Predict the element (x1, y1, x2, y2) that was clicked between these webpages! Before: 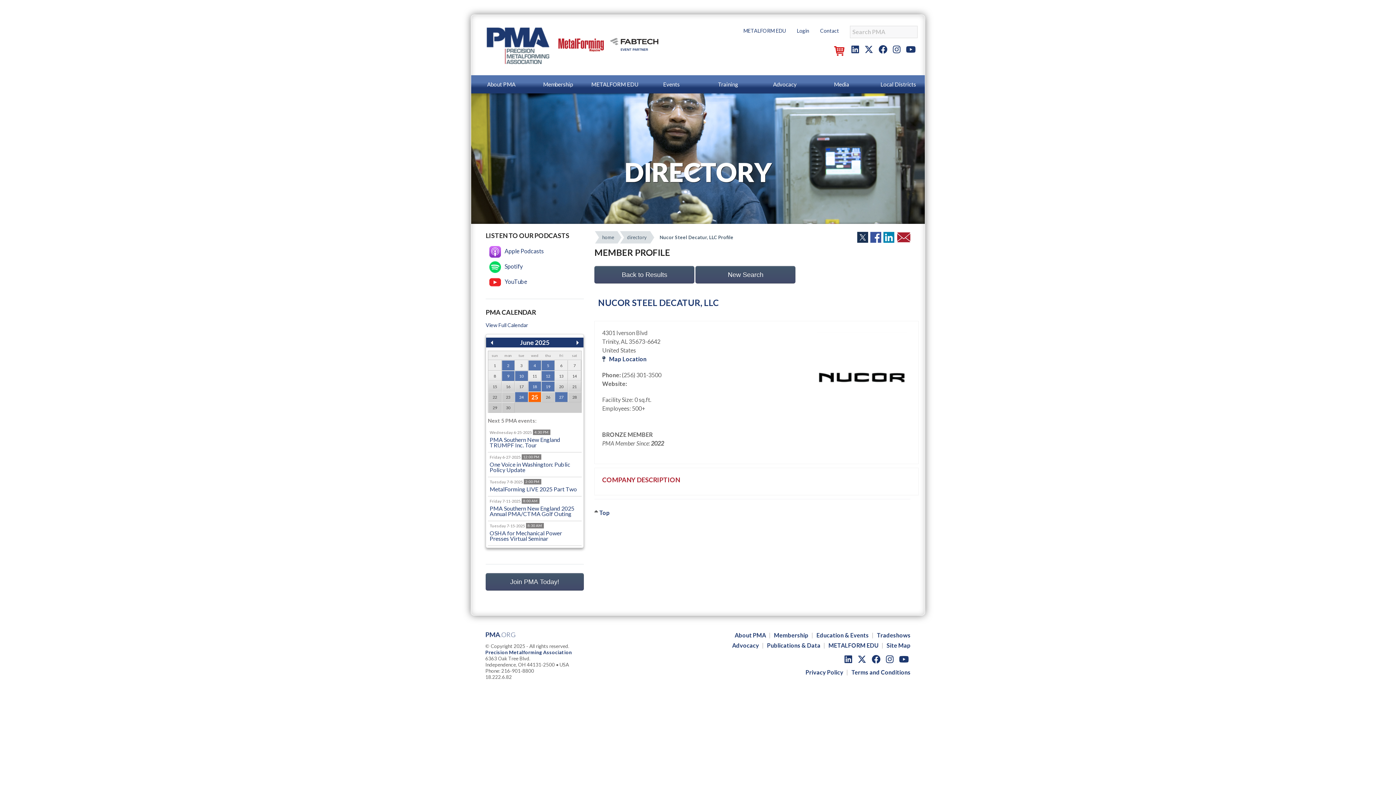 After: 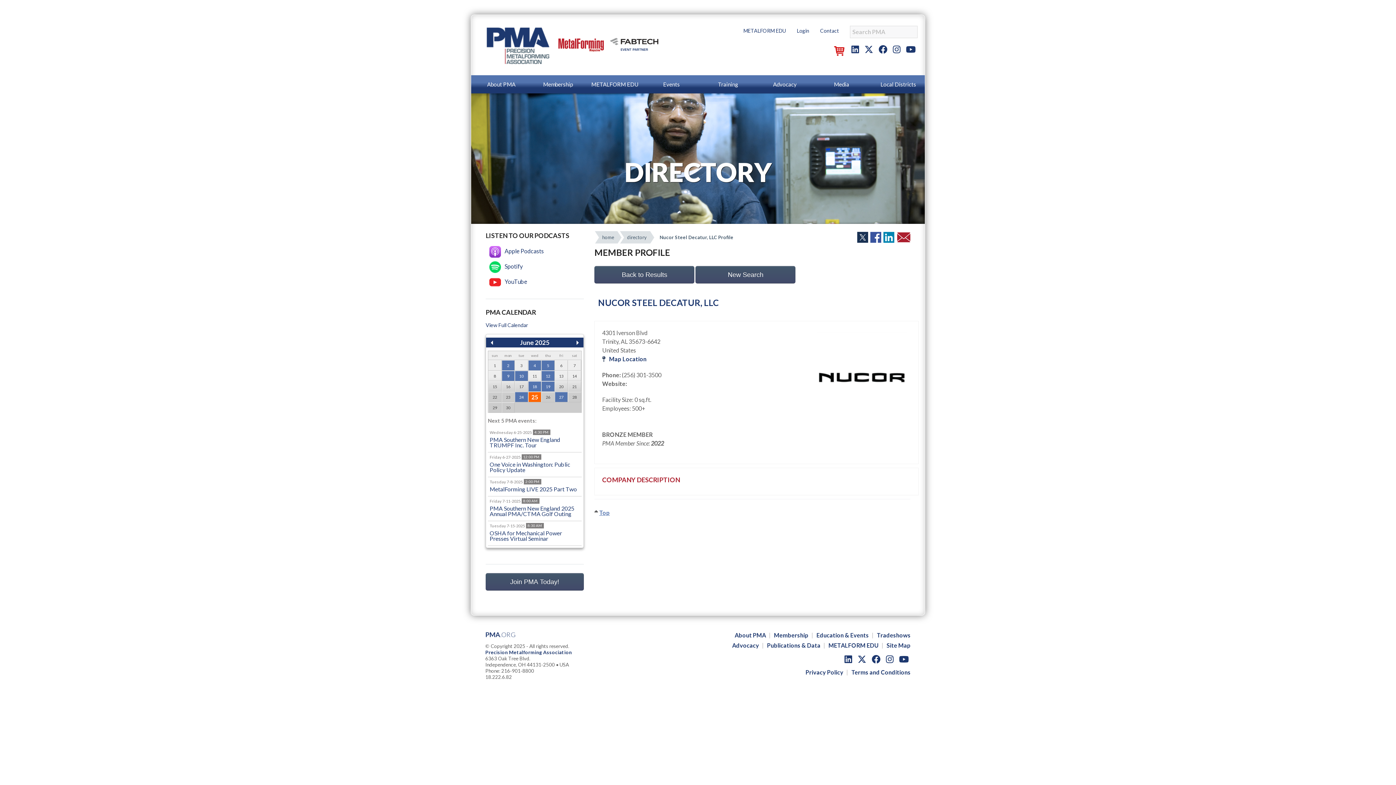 Action: label: Top bbox: (599, 509, 609, 516)